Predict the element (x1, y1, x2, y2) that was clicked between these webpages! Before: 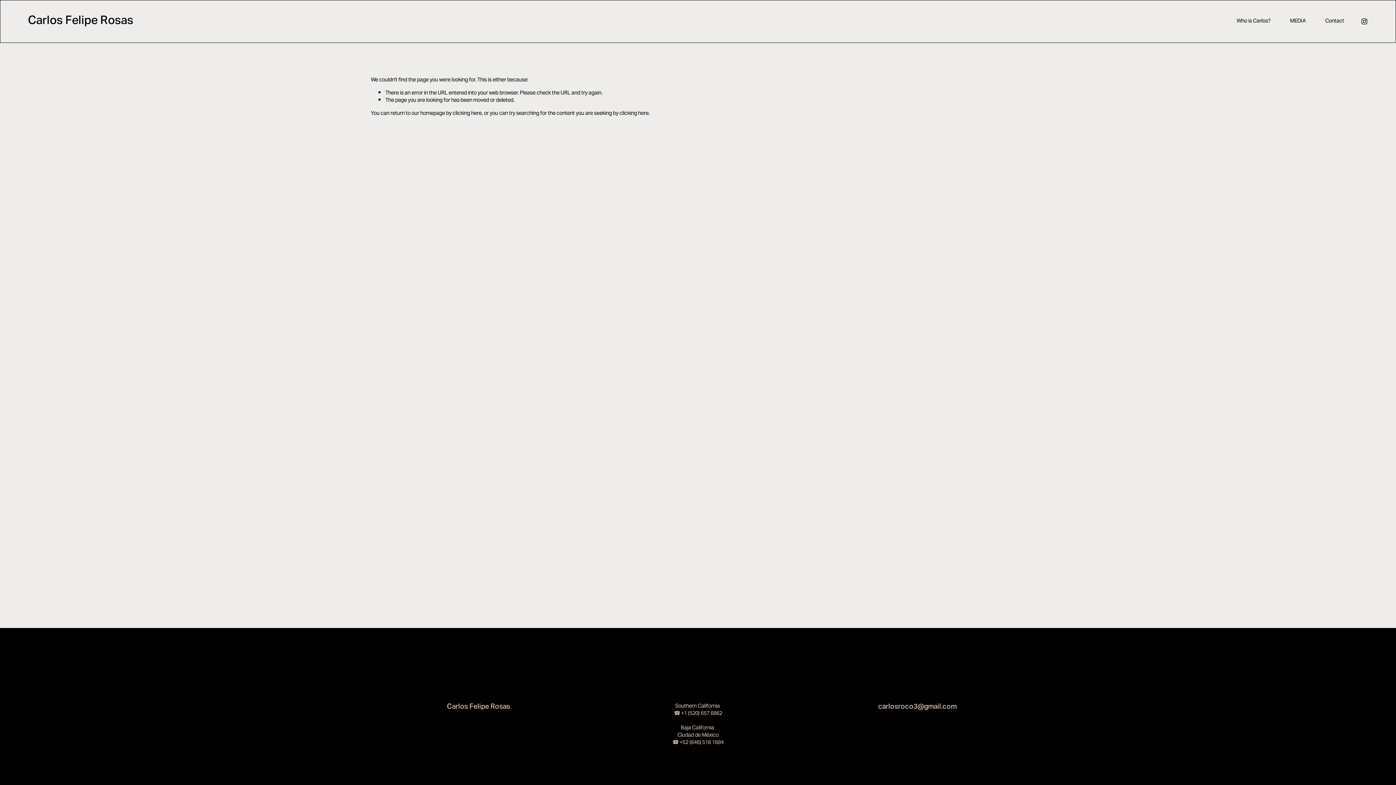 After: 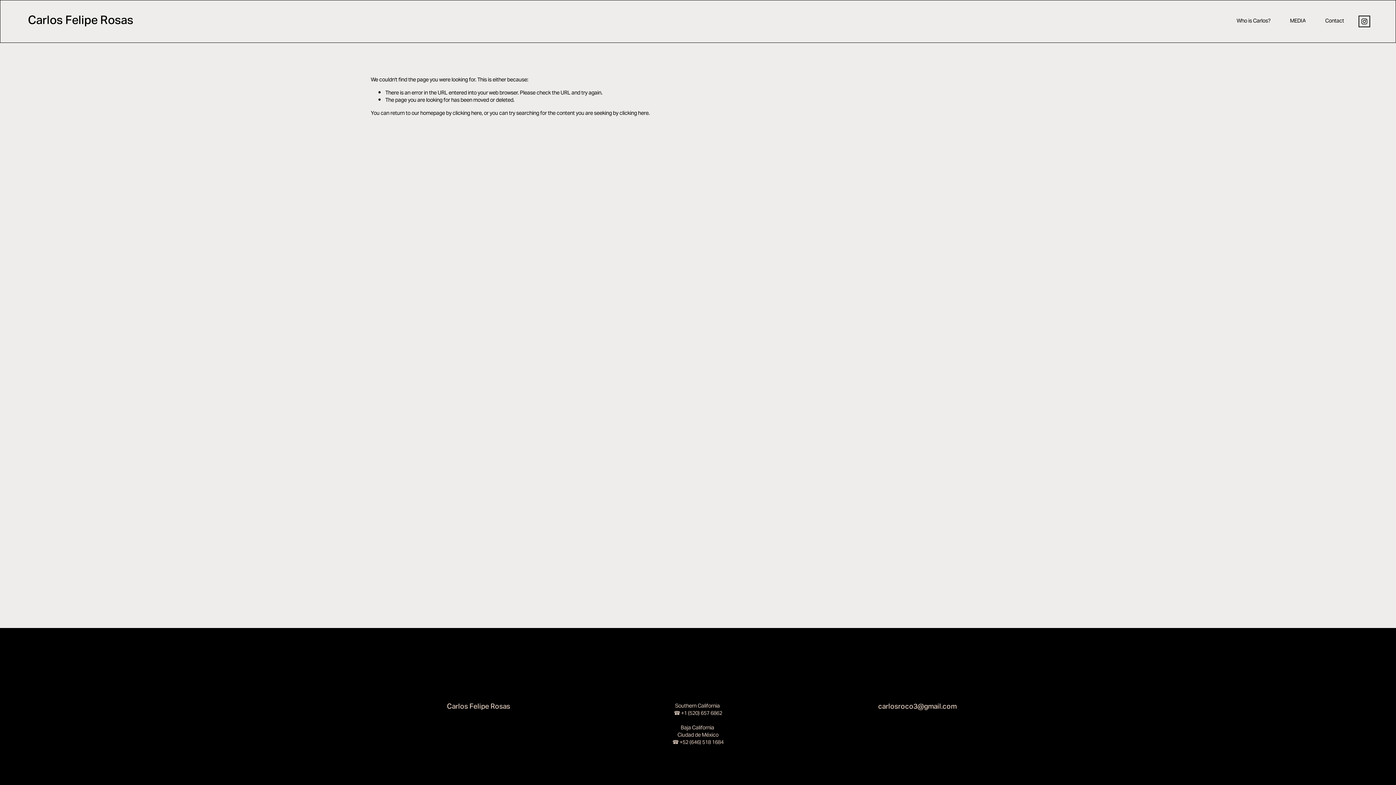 Action: label: Instagram bbox: (1361, 17, 1368, 25)